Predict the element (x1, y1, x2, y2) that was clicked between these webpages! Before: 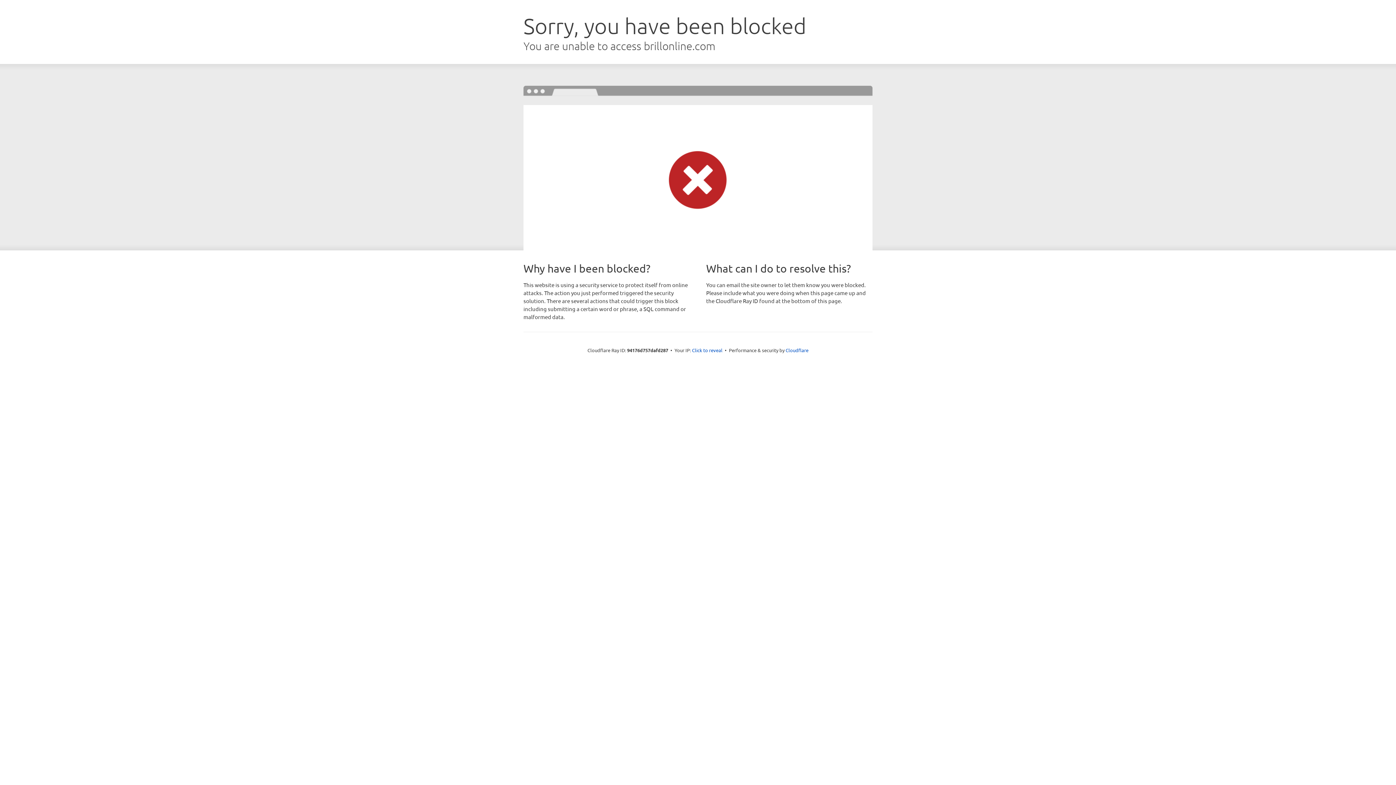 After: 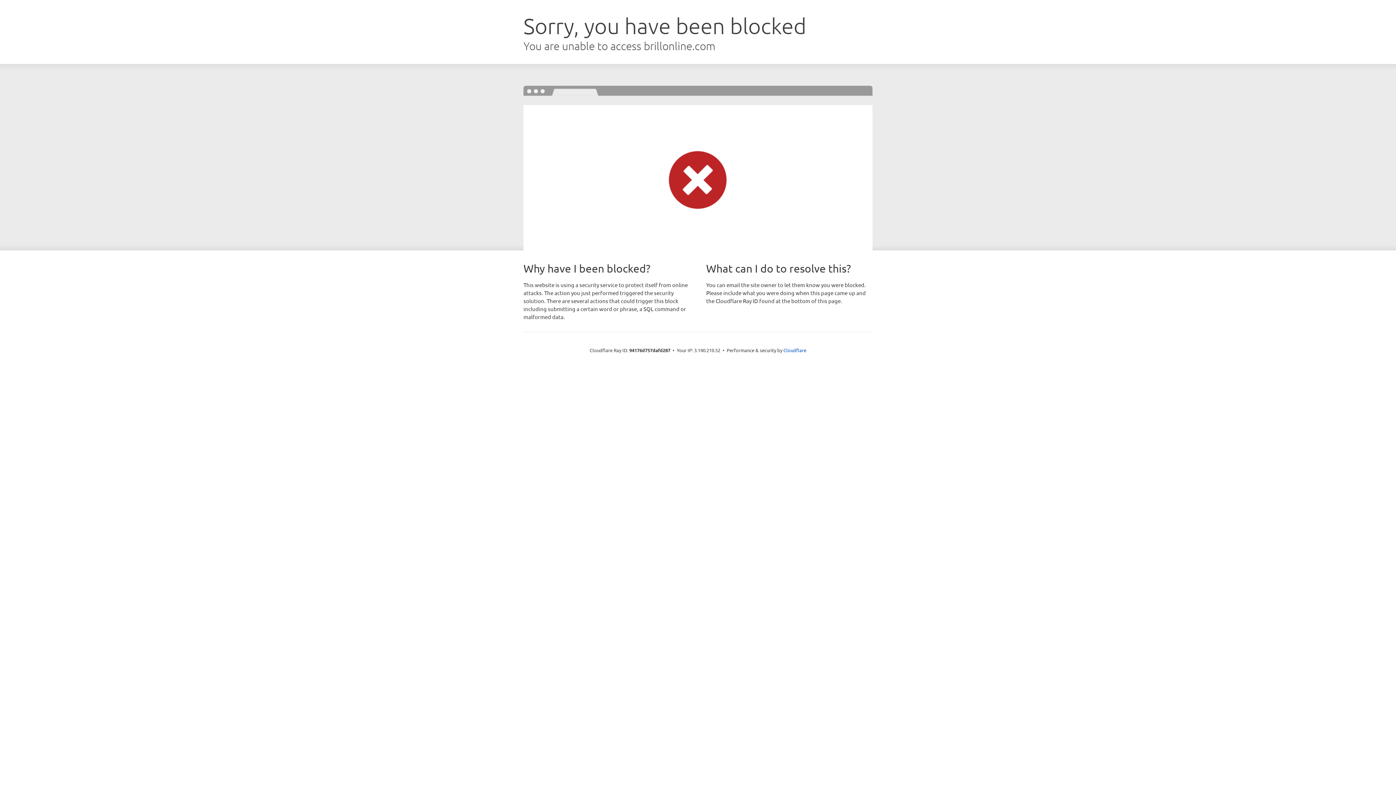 Action: label: Click to reveal bbox: (692, 346, 722, 353)